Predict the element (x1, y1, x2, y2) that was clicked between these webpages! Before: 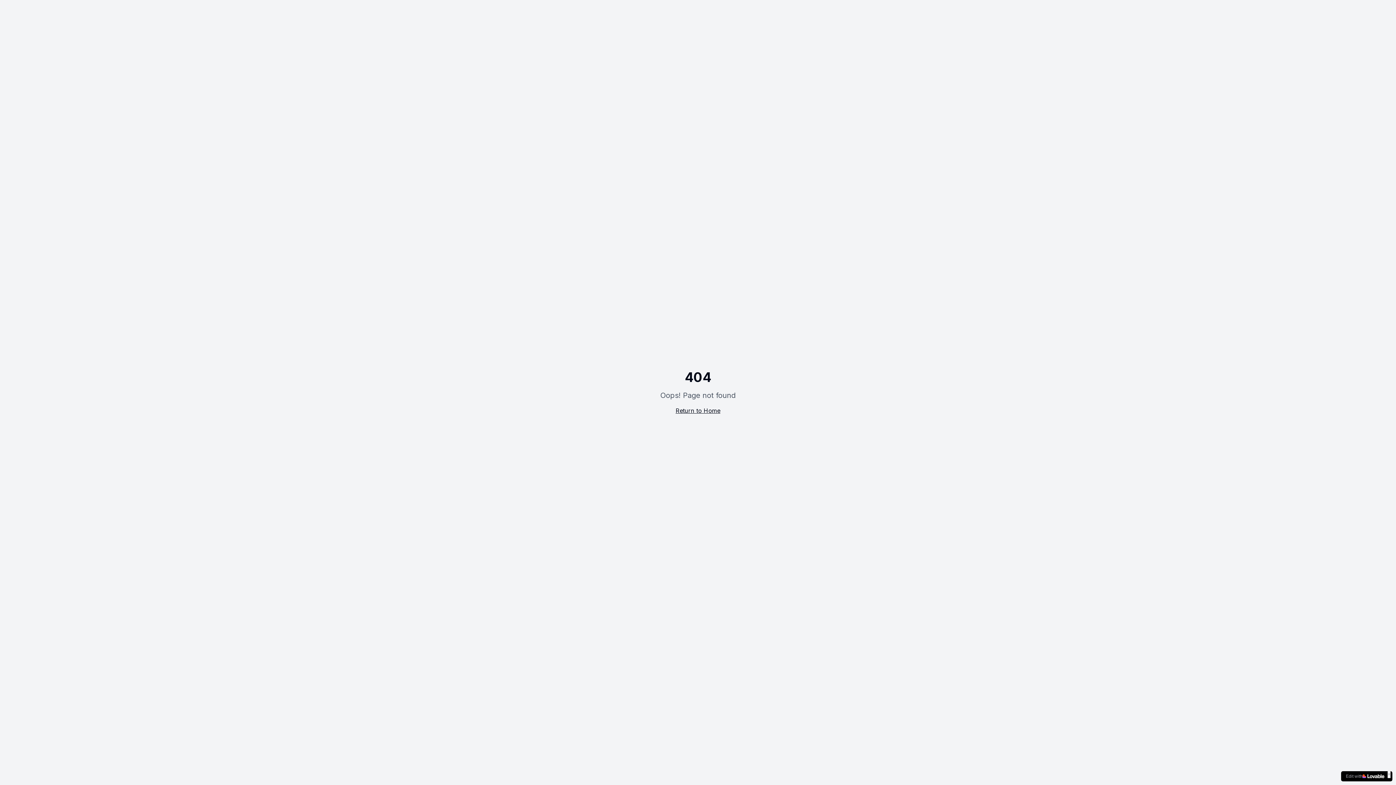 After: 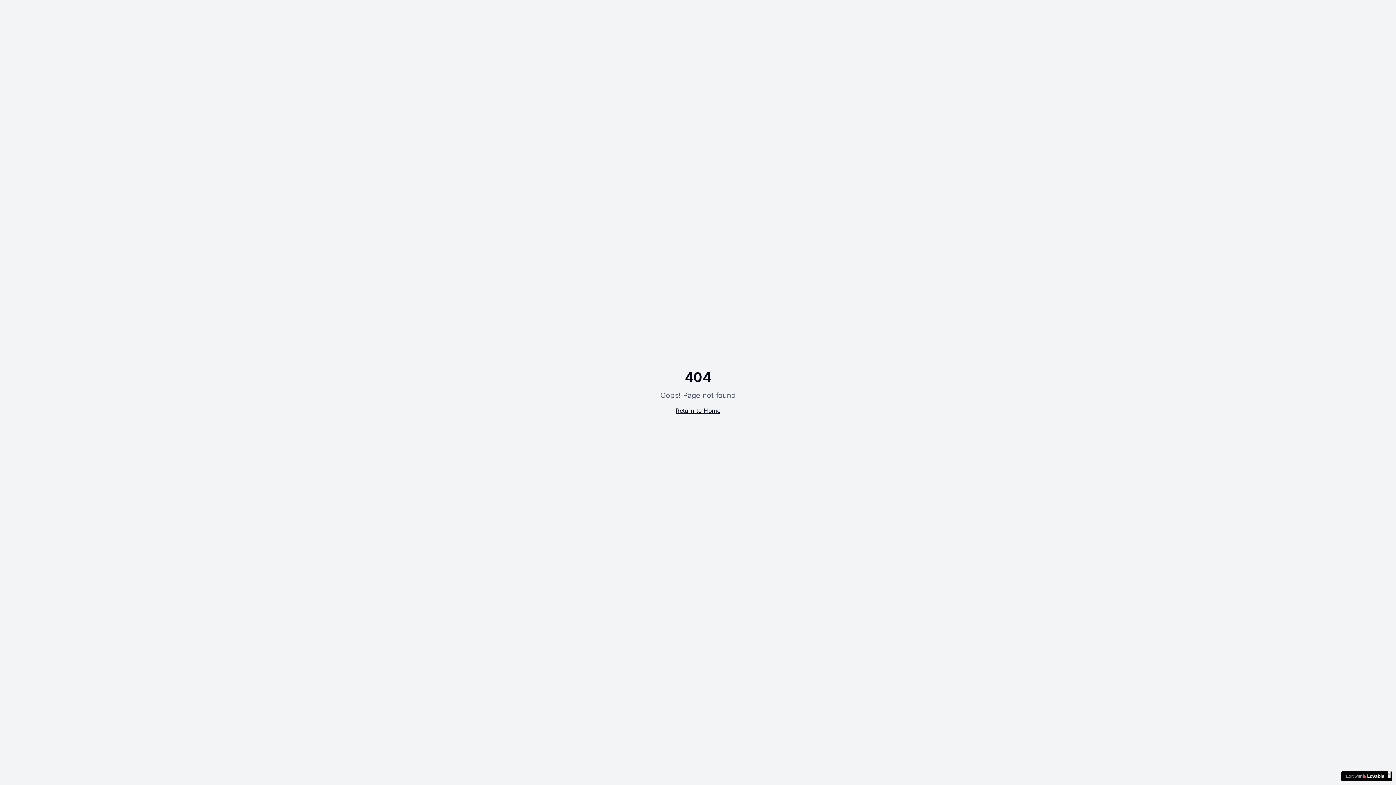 Action: bbox: (1341, 771, 1392, 781) label: Edit with
×